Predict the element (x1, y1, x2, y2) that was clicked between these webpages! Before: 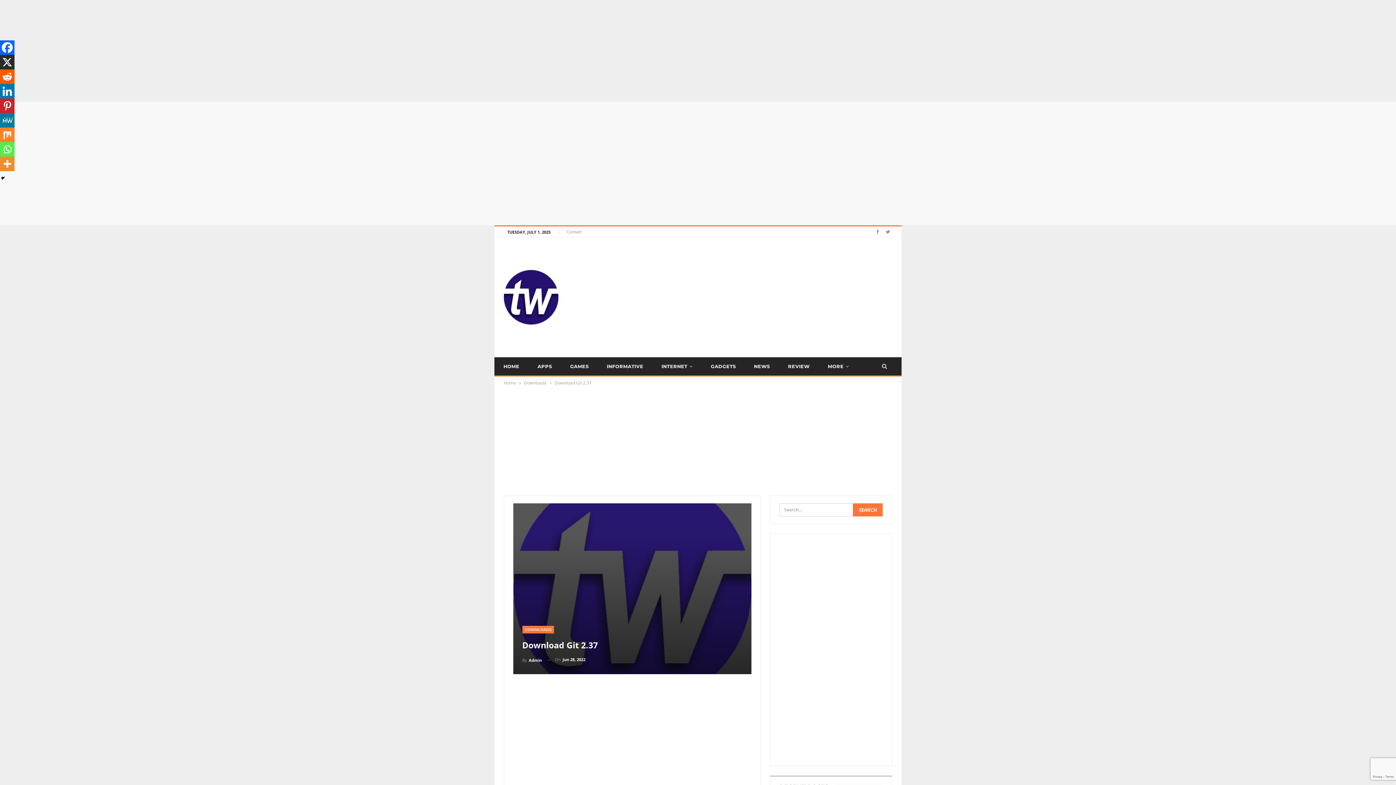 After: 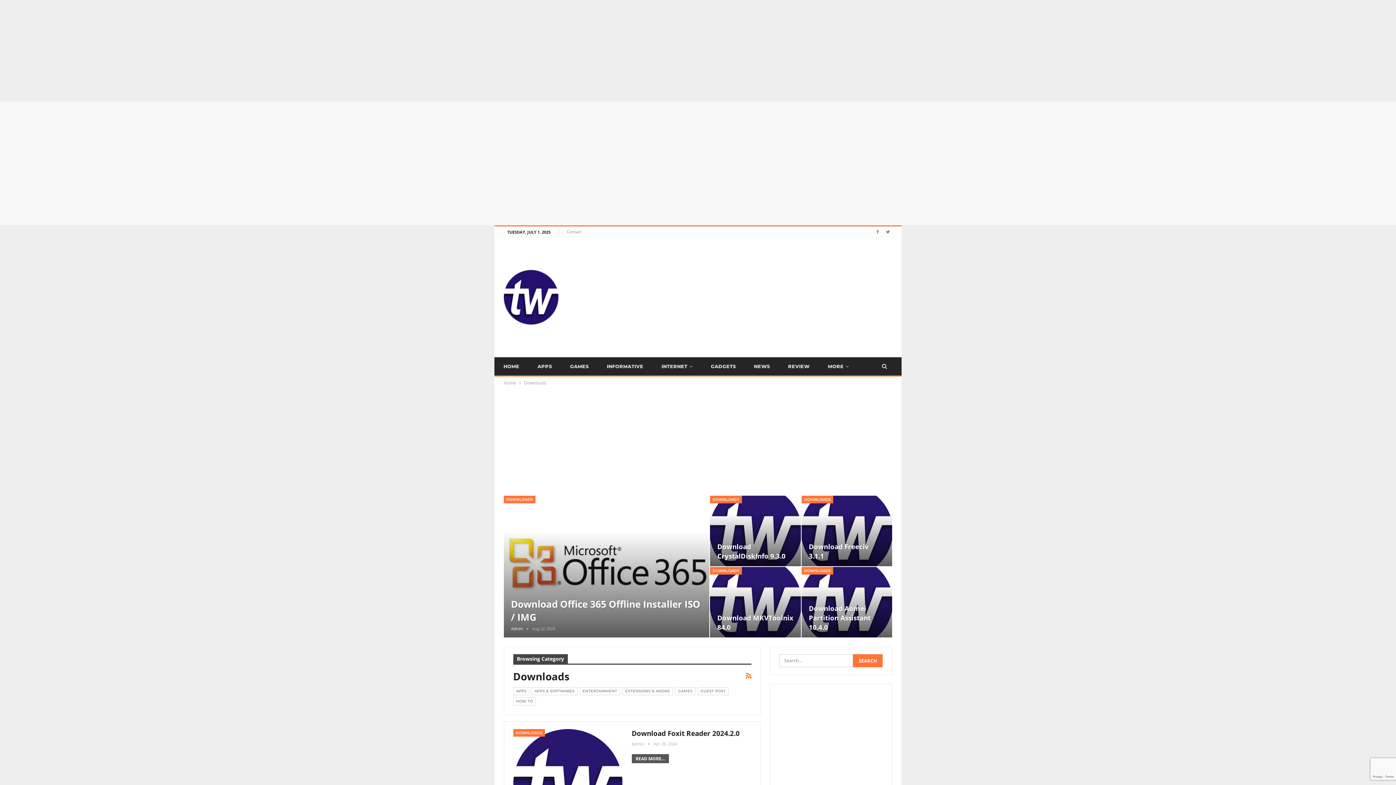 Action: label: Downloads bbox: (524, 379, 546, 387)